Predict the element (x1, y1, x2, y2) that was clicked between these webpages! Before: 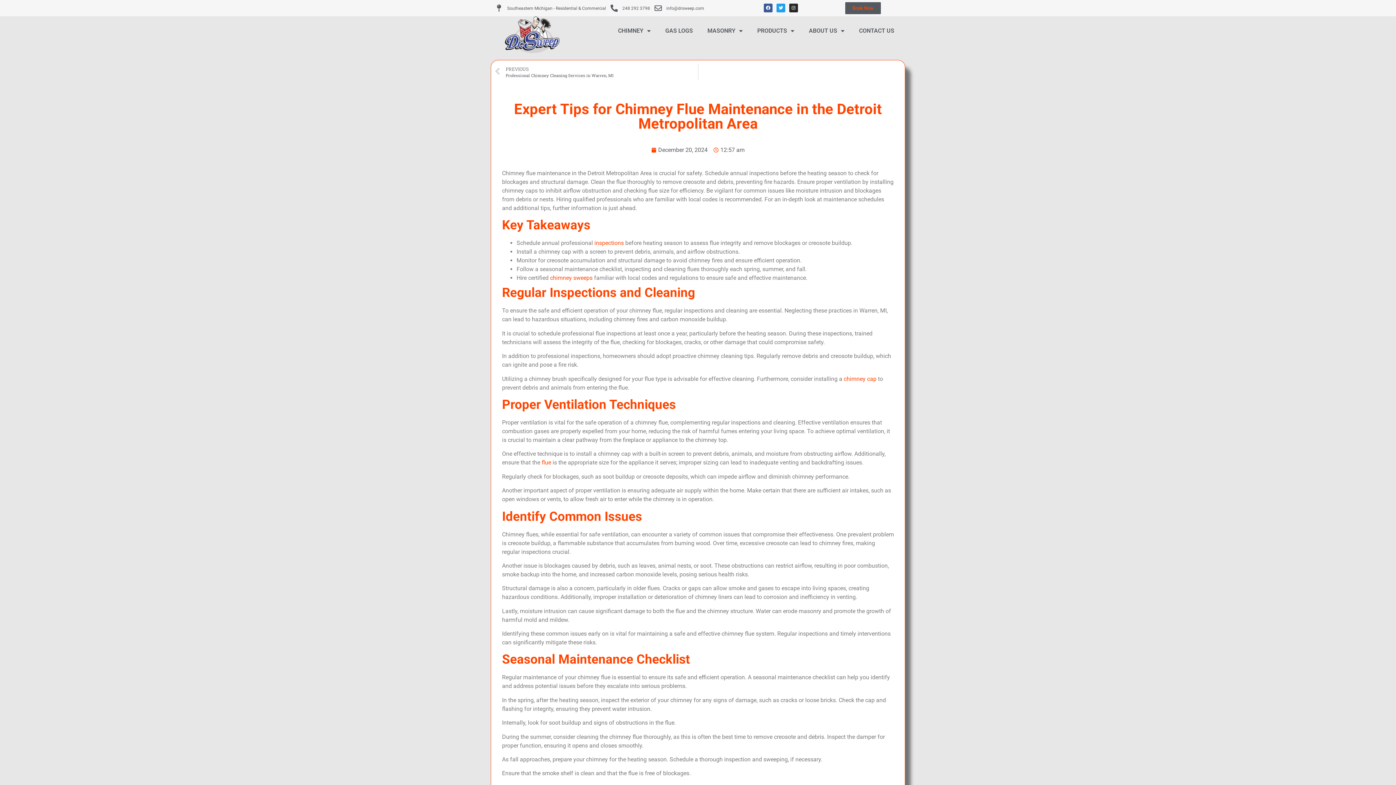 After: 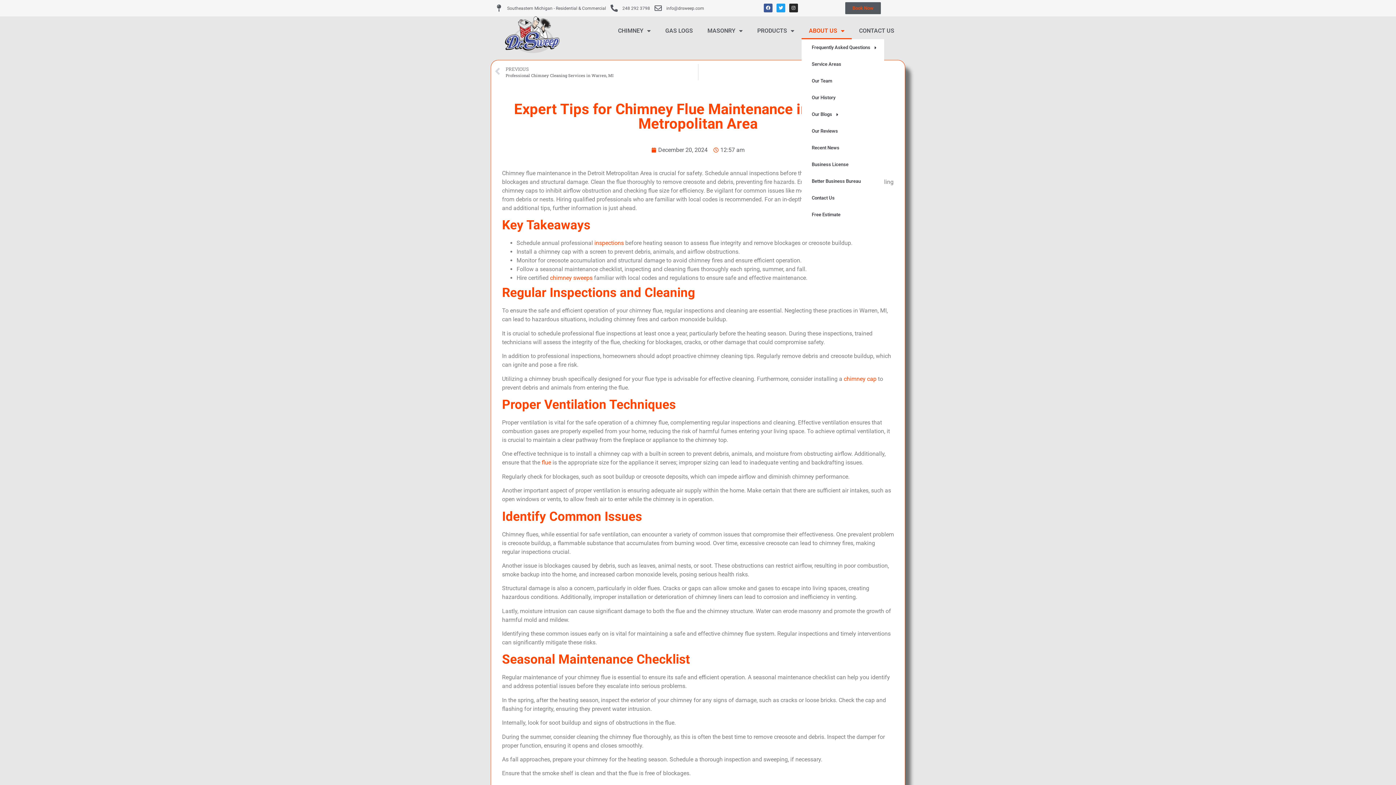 Action: bbox: (801, 22, 852, 39) label: ABOUT US